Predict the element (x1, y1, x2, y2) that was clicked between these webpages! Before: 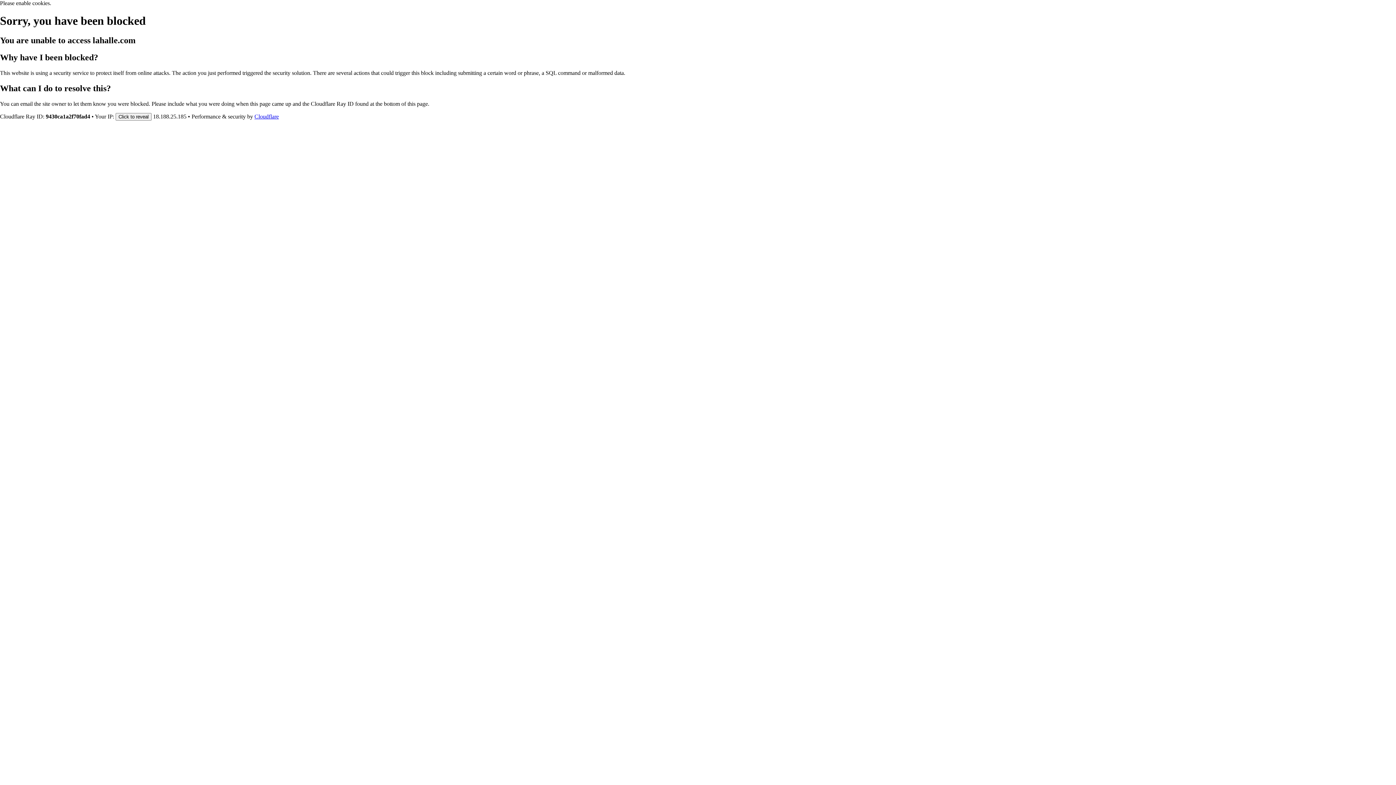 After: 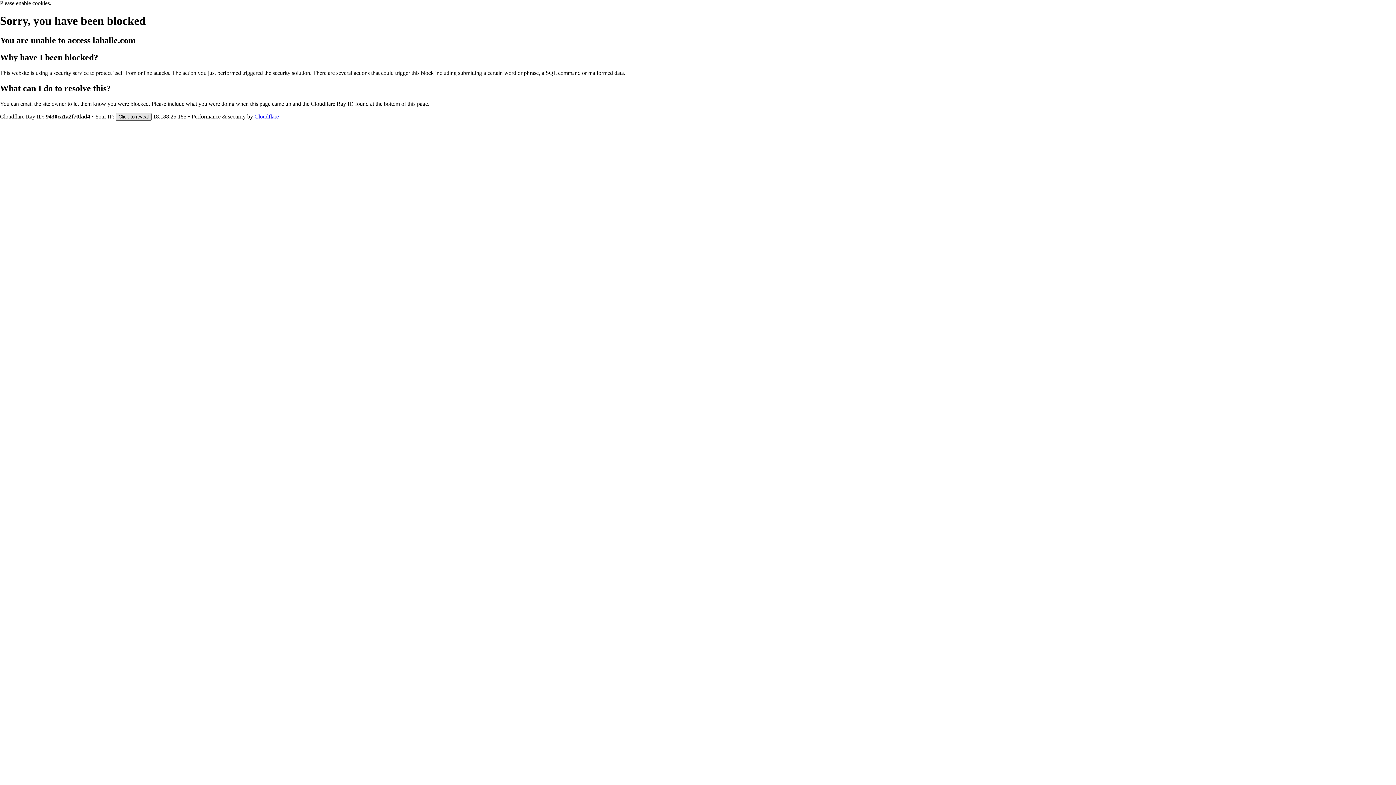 Action: label: Click to reveal bbox: (115, 112, 151, 120)